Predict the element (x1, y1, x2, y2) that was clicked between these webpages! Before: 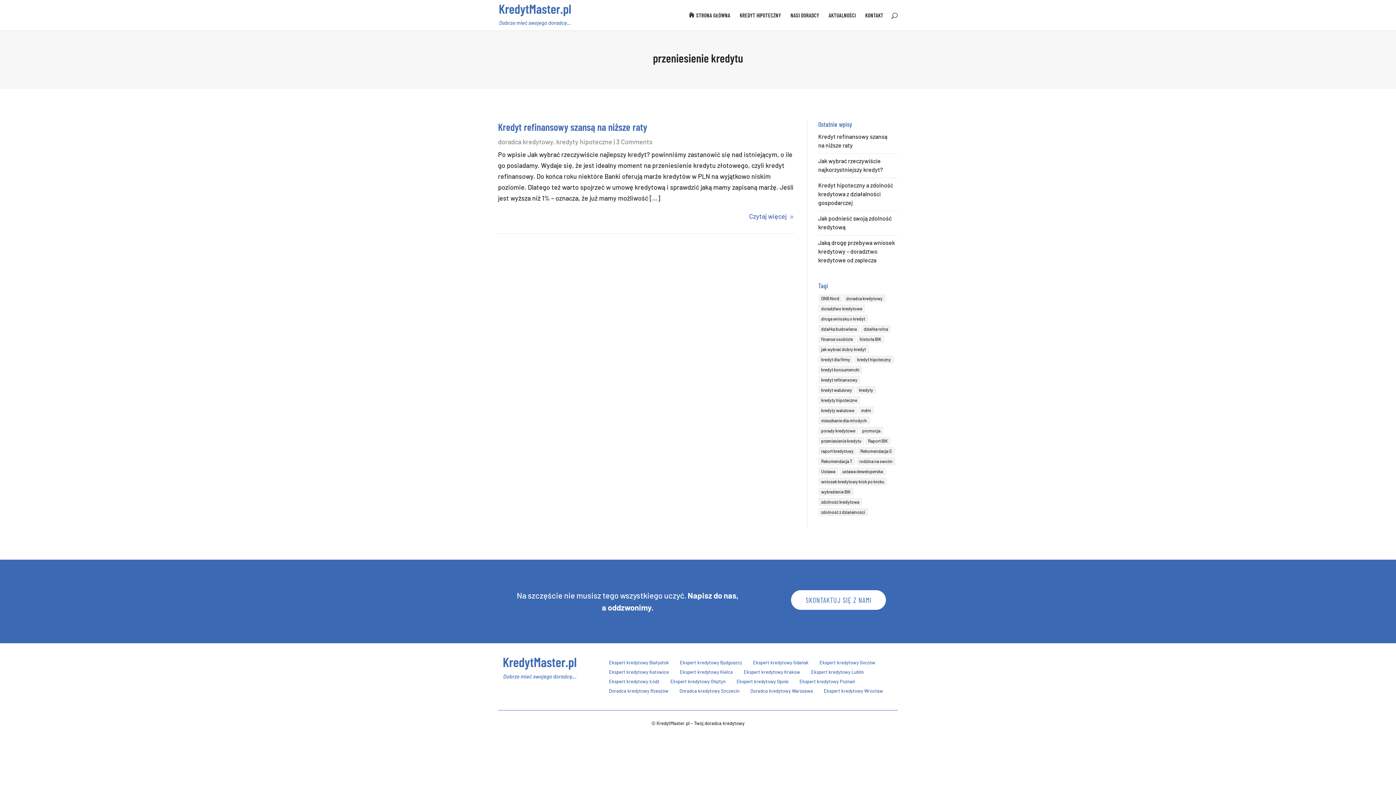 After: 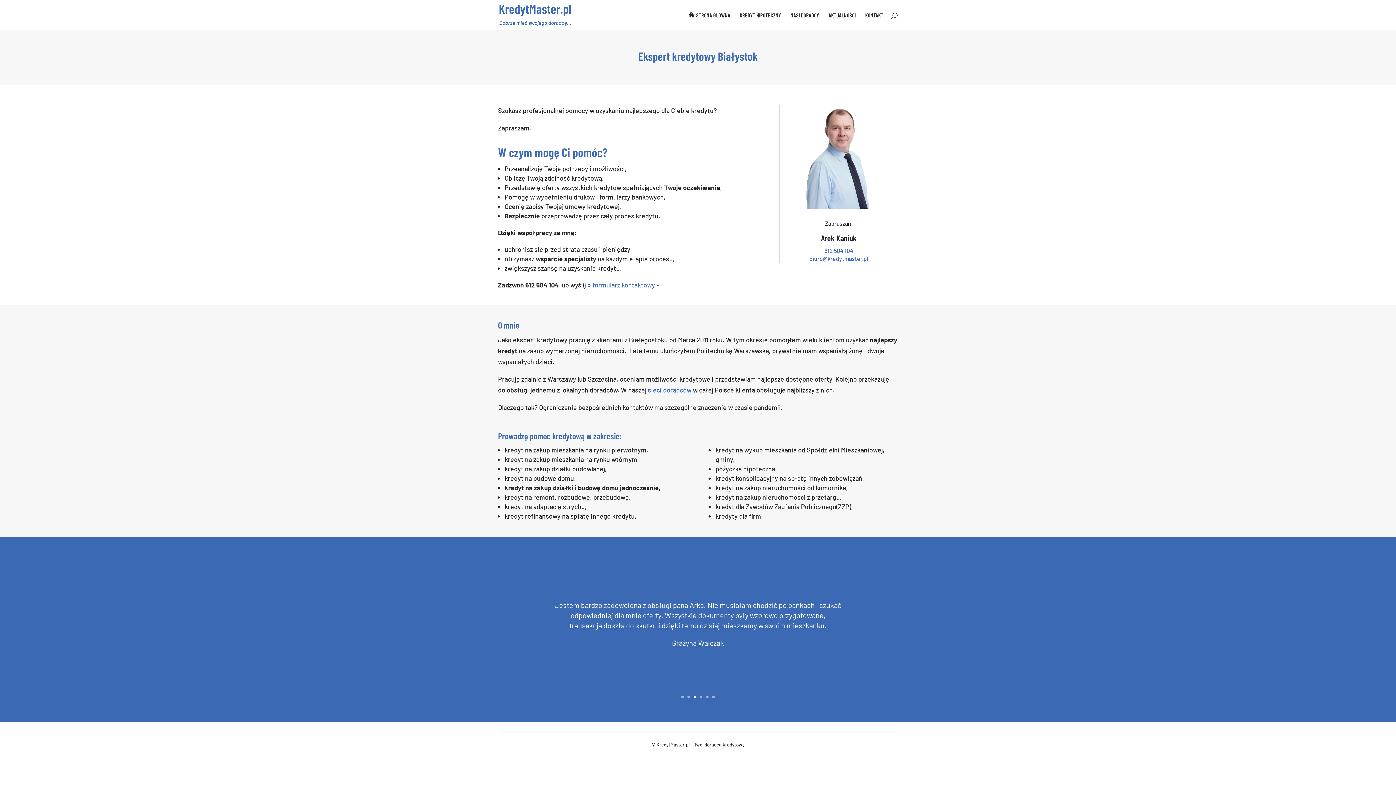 Action: bbox: (609, 659, 669, 665) label: Ekspert kredytowy Białystok